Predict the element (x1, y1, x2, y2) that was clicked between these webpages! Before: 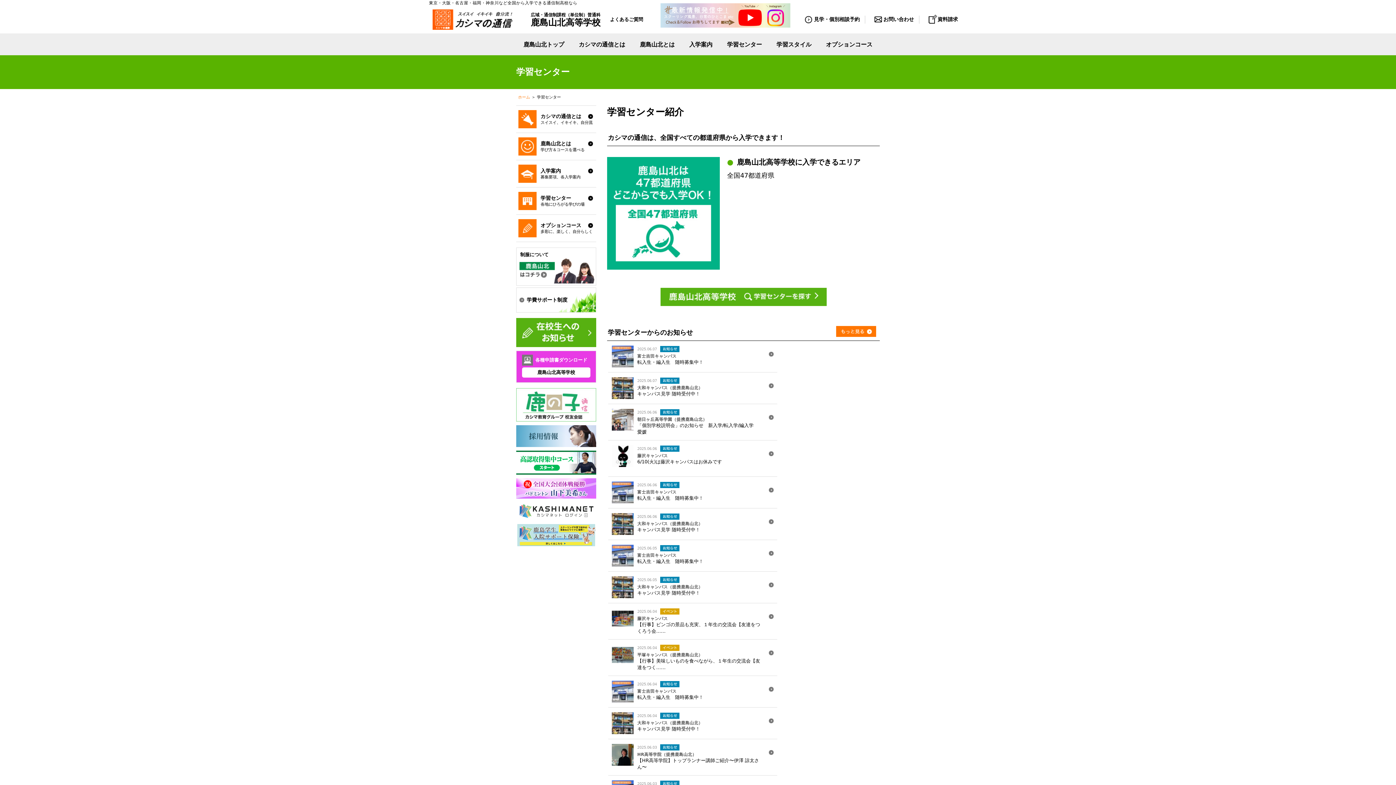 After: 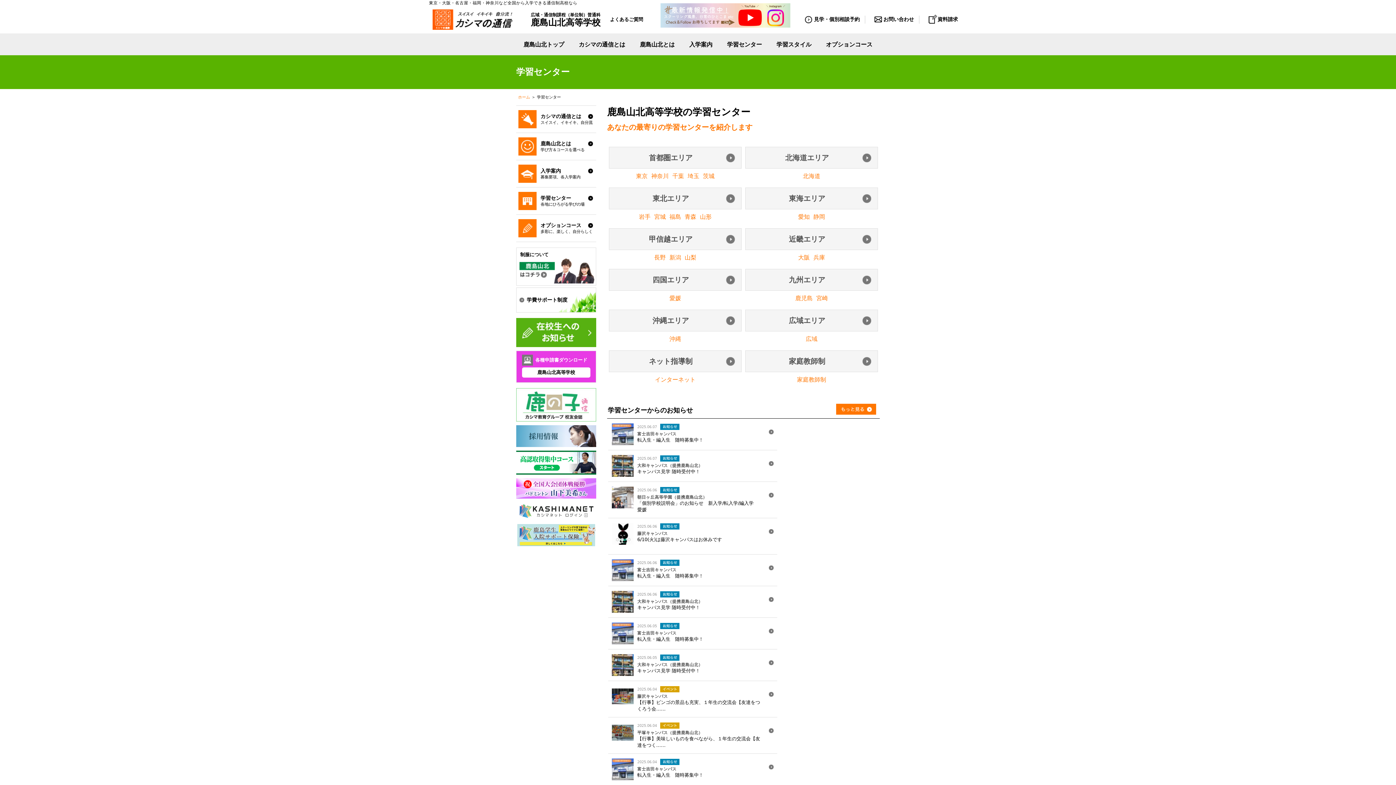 Action: label: ●鹿島山北高等学校に入学できるエリア bbox: (727, 157, 860, 166)